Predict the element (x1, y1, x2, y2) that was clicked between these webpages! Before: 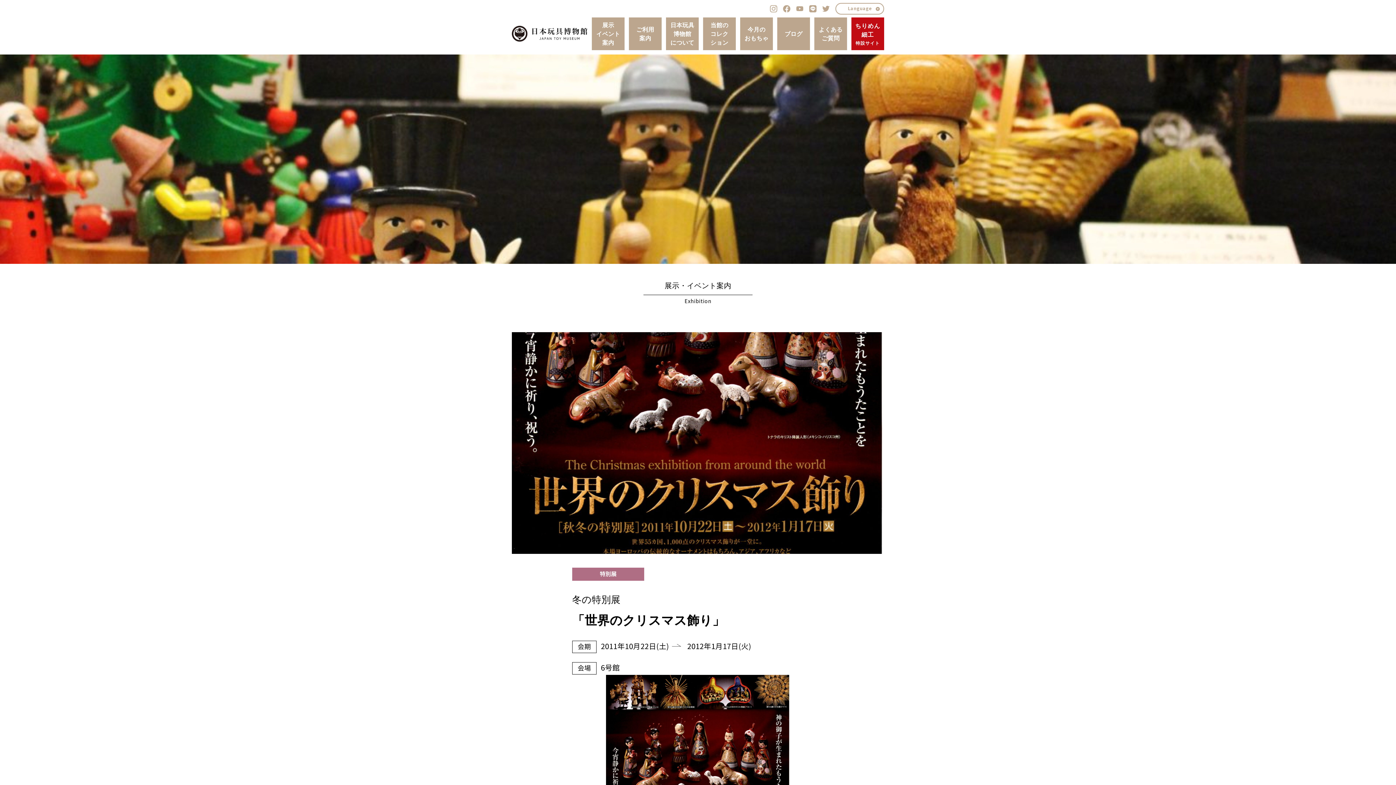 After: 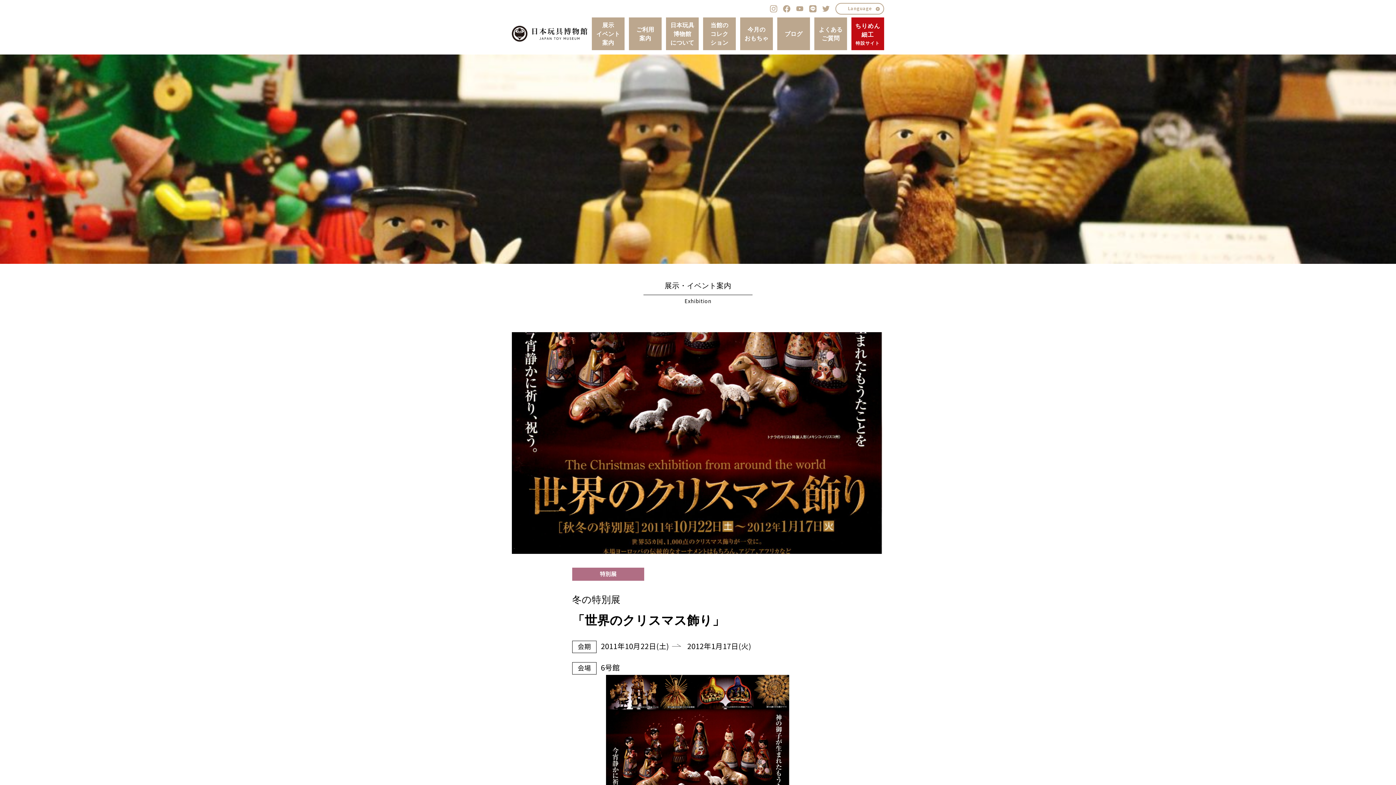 Action: bbox: (770, 5, 777, 12)